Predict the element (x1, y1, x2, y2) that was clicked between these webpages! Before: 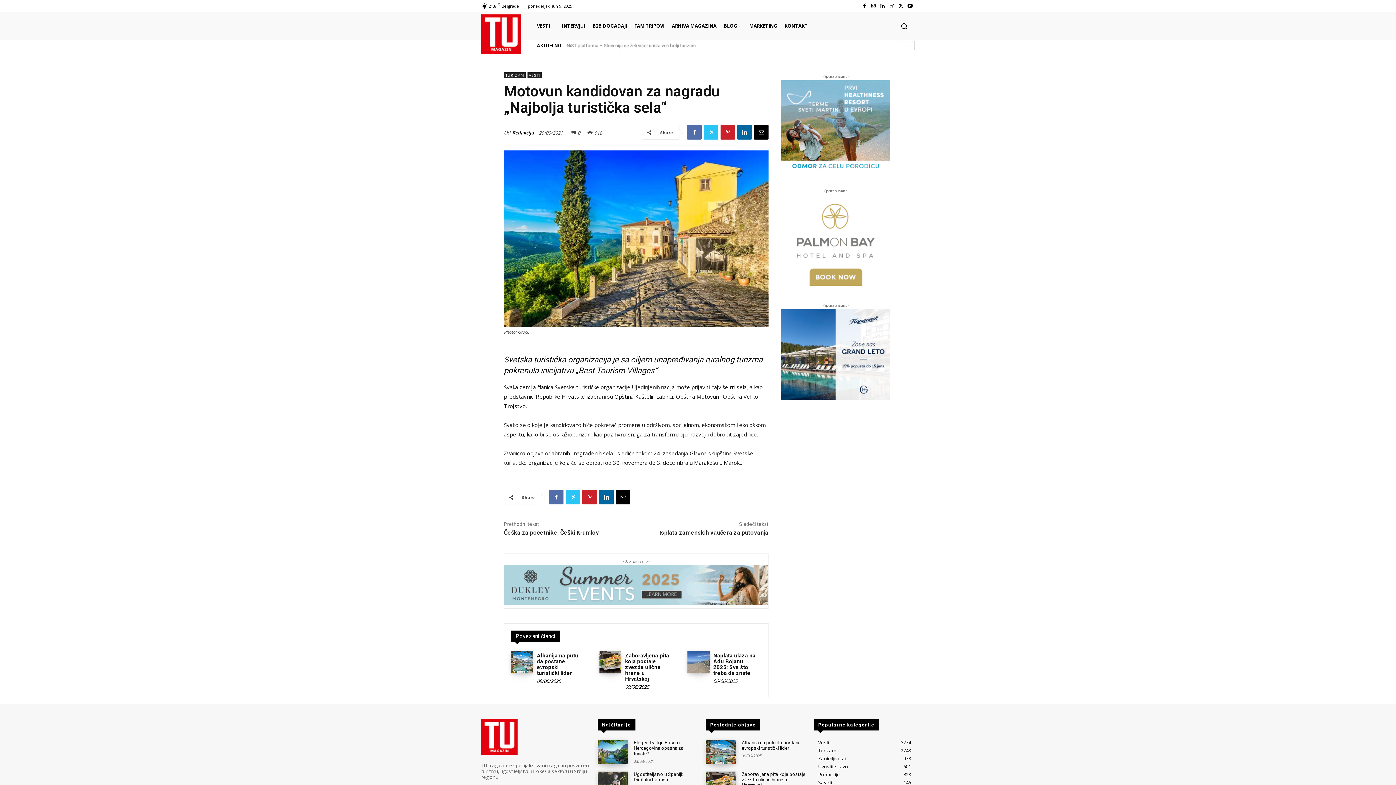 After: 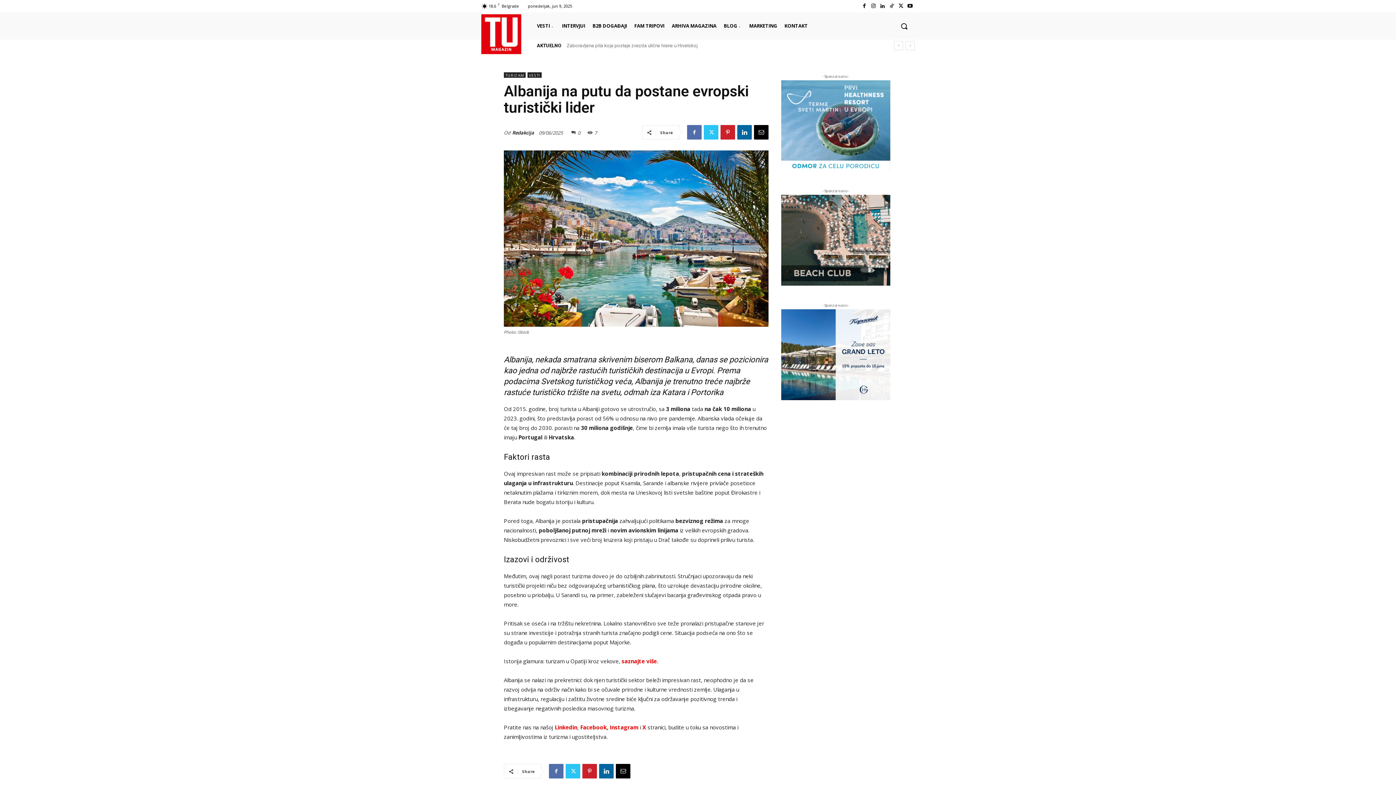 Action: bbox: (511, 651, 533, 673)